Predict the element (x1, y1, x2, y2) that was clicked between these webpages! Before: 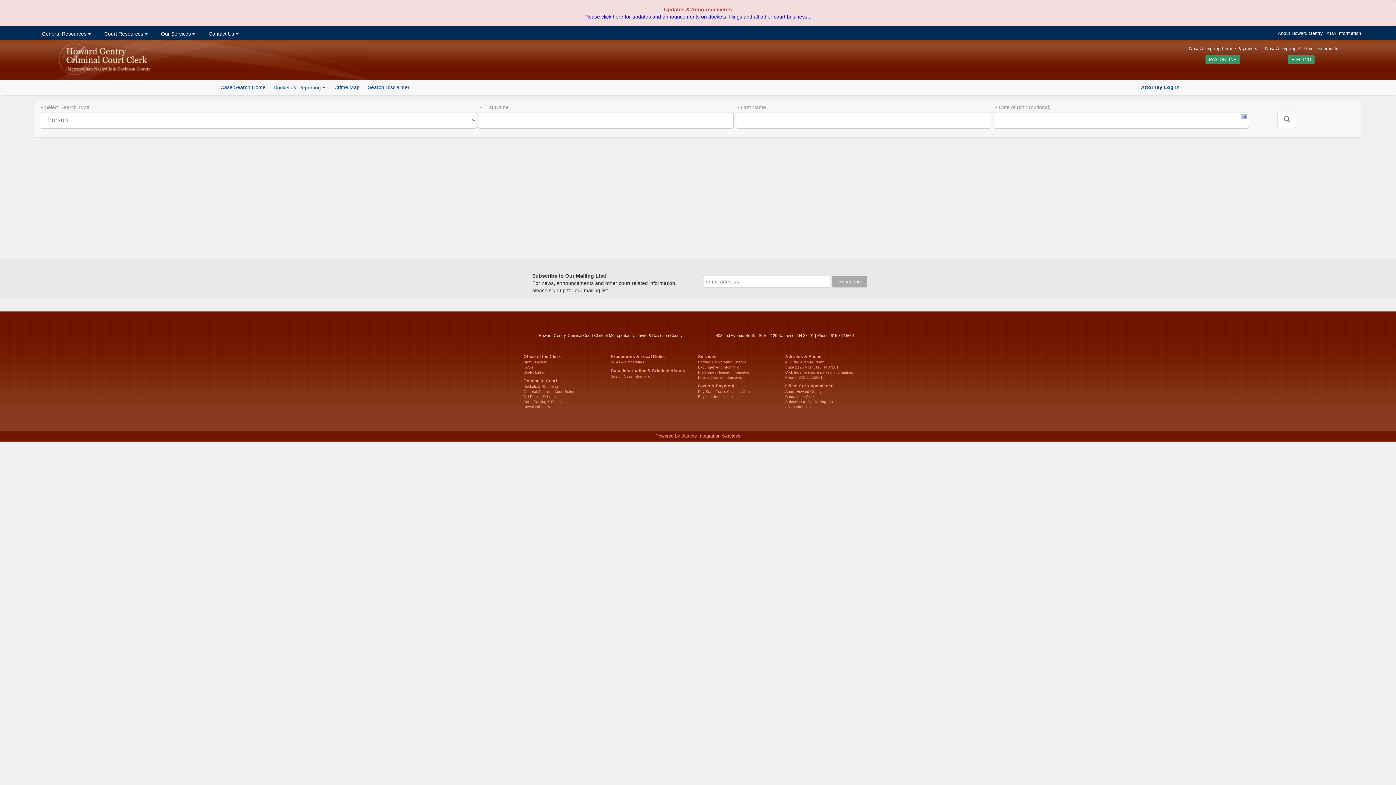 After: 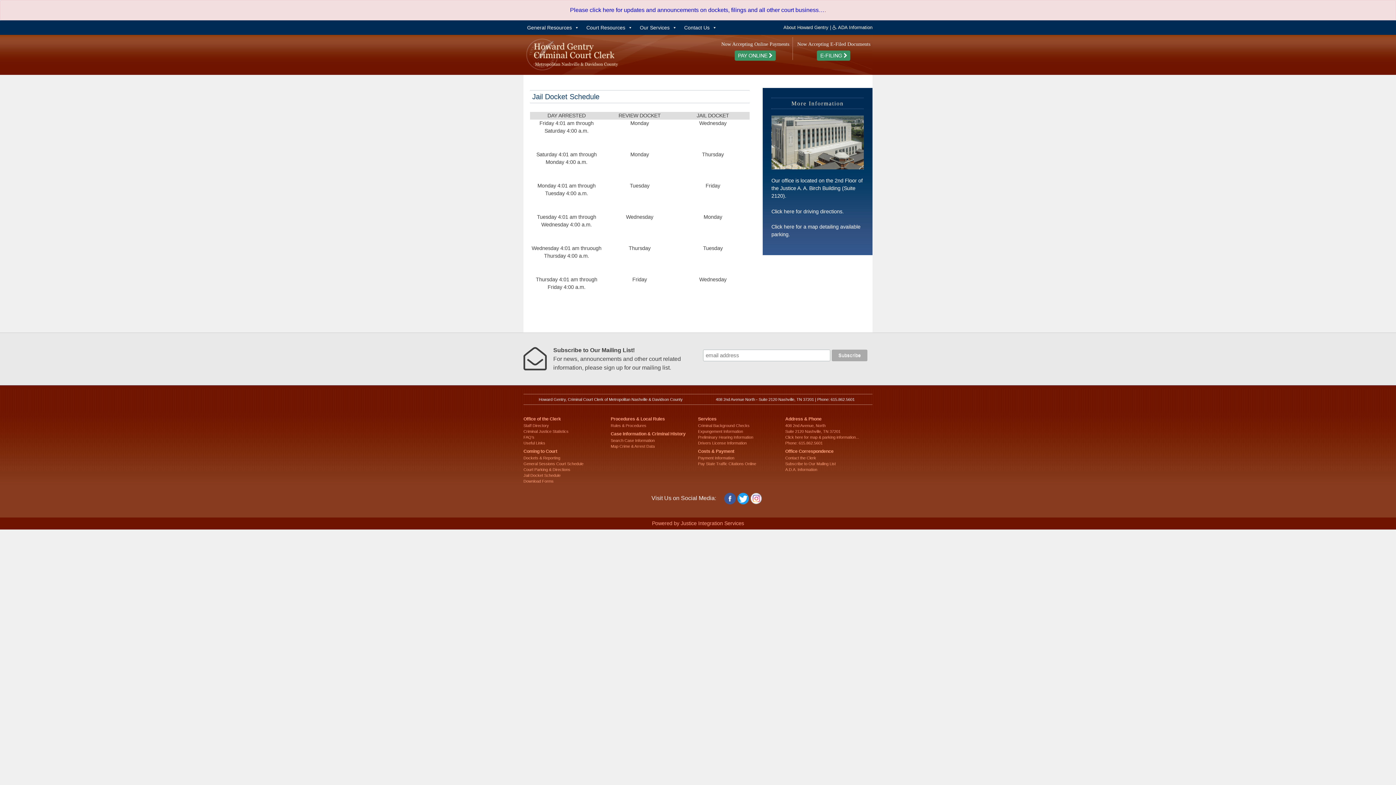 Action: bbox: (523, 394, 558, 398) label: Jail Docket Schedule